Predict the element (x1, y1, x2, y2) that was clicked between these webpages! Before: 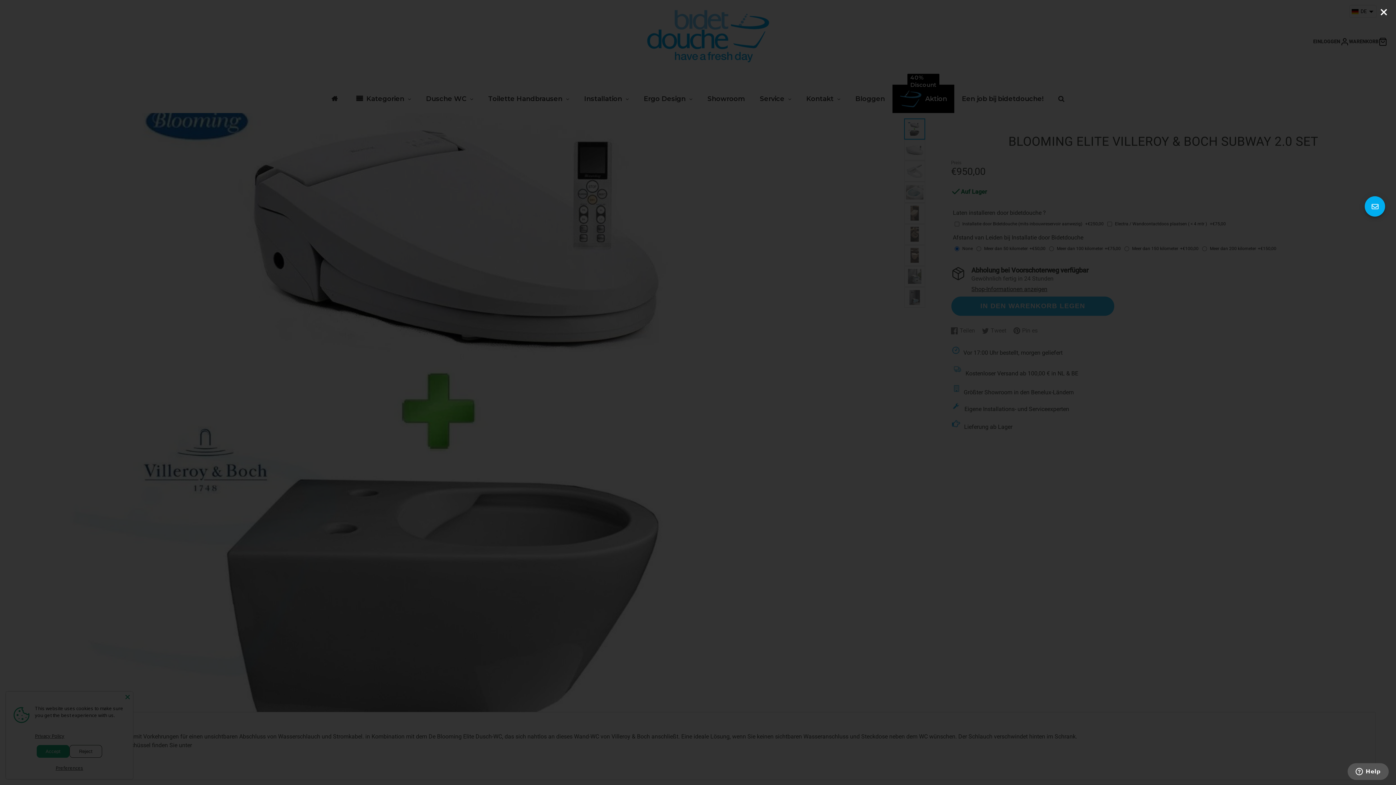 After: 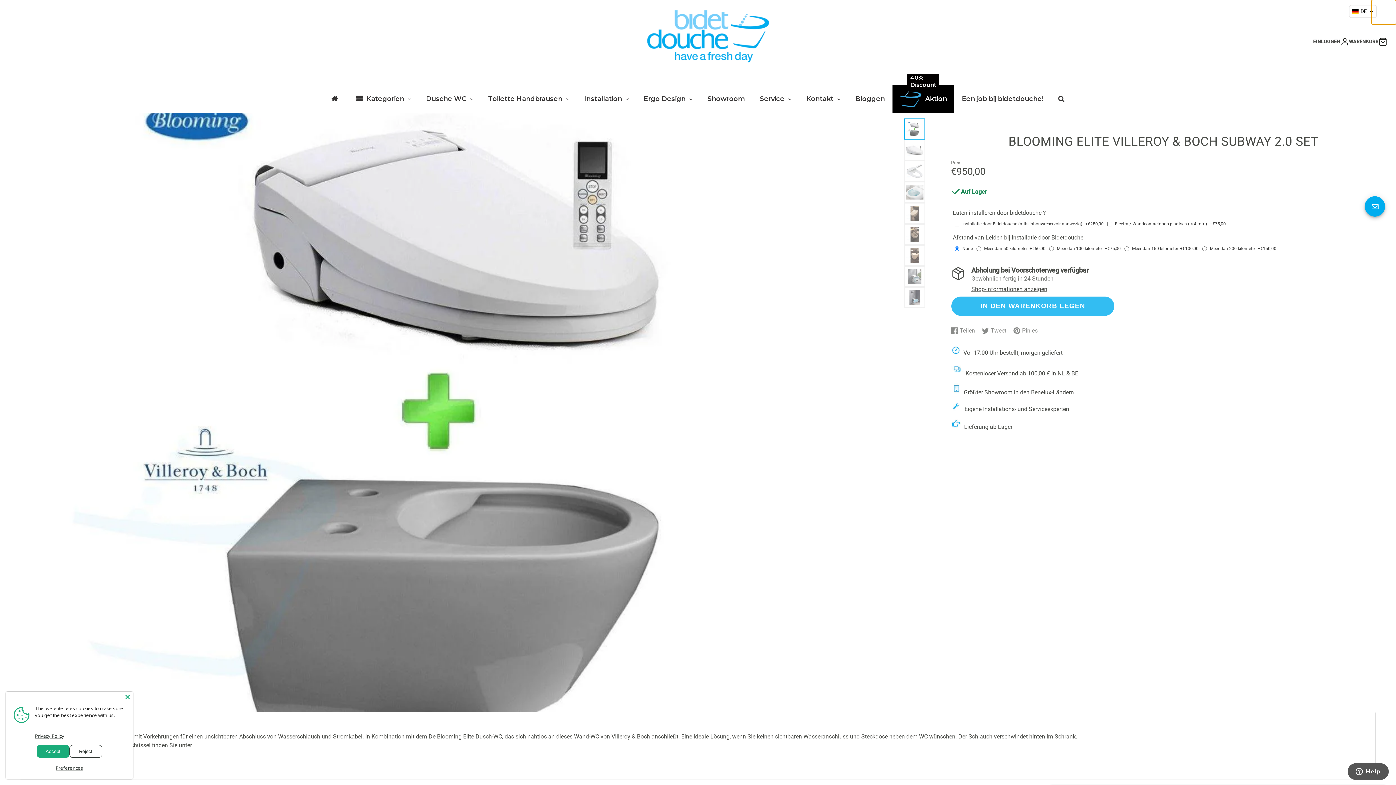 Action: bbox: (1371, 0, 1396, 24)